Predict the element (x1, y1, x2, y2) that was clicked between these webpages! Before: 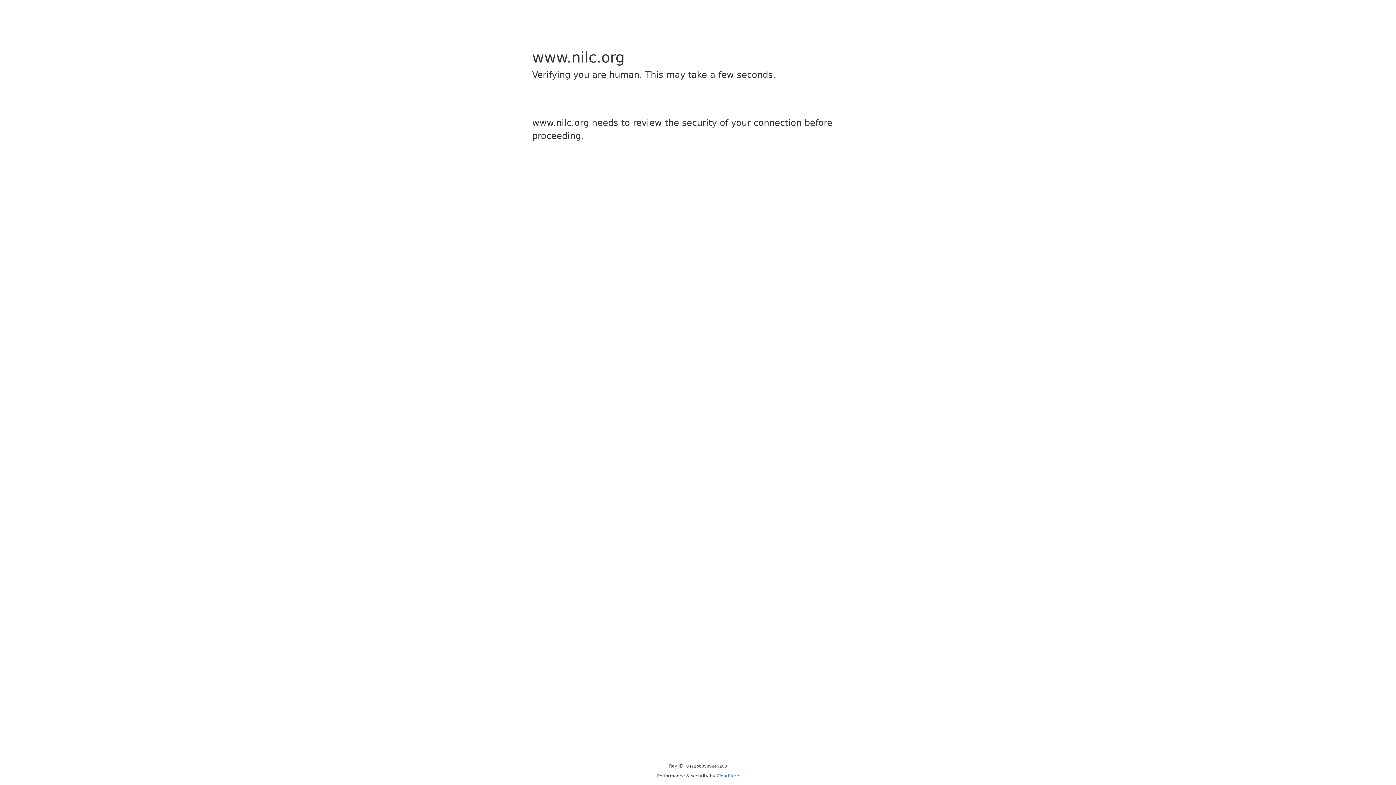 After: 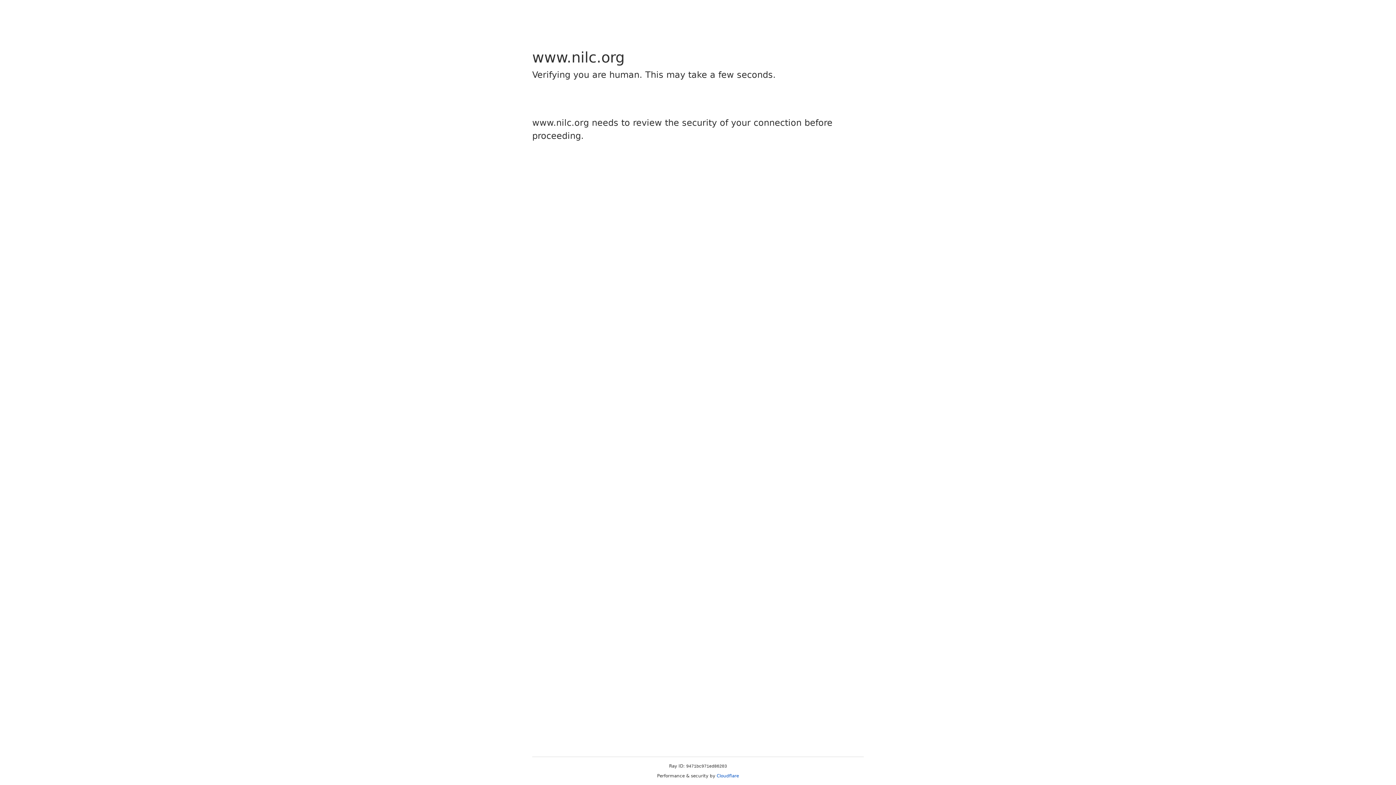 Action: label: Cloudflare bbox: (716, 773, 739, 778)